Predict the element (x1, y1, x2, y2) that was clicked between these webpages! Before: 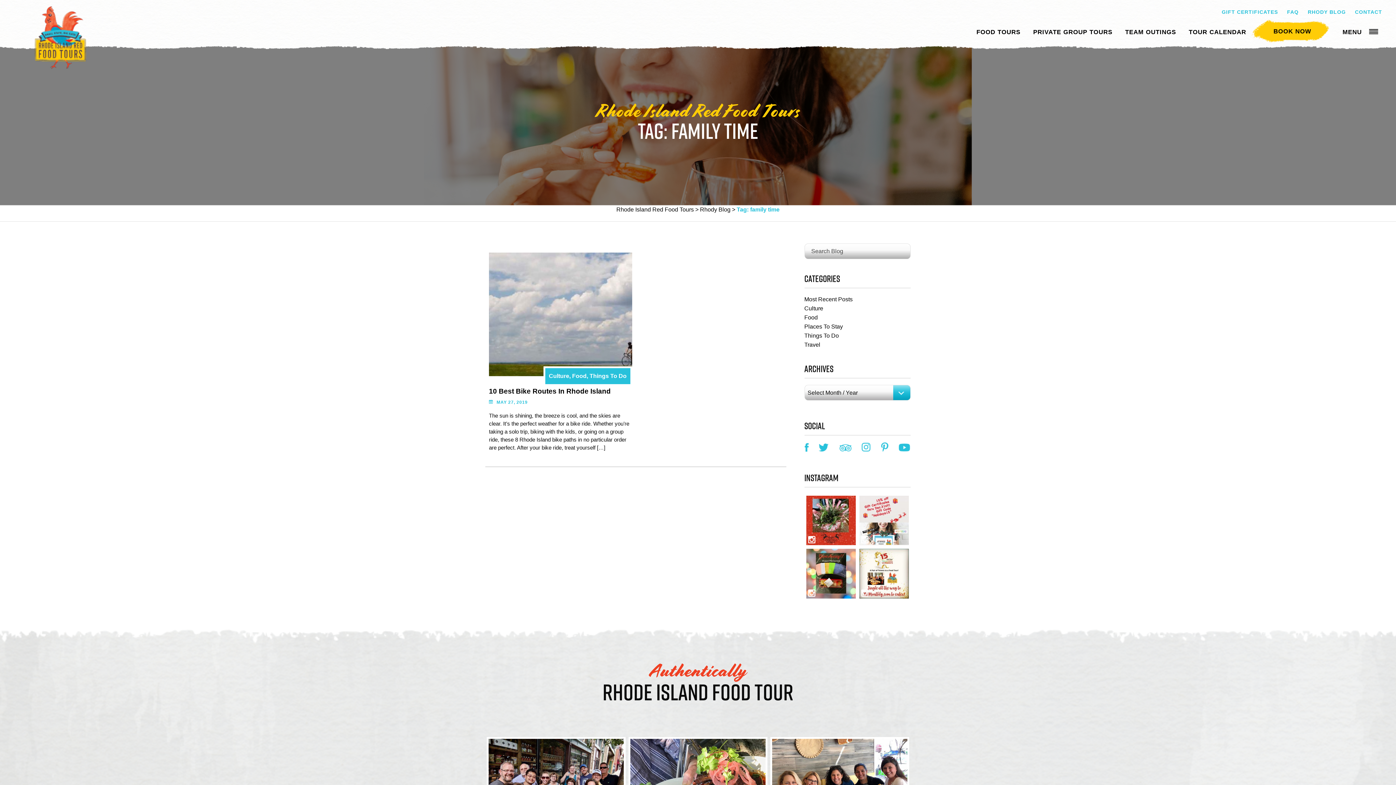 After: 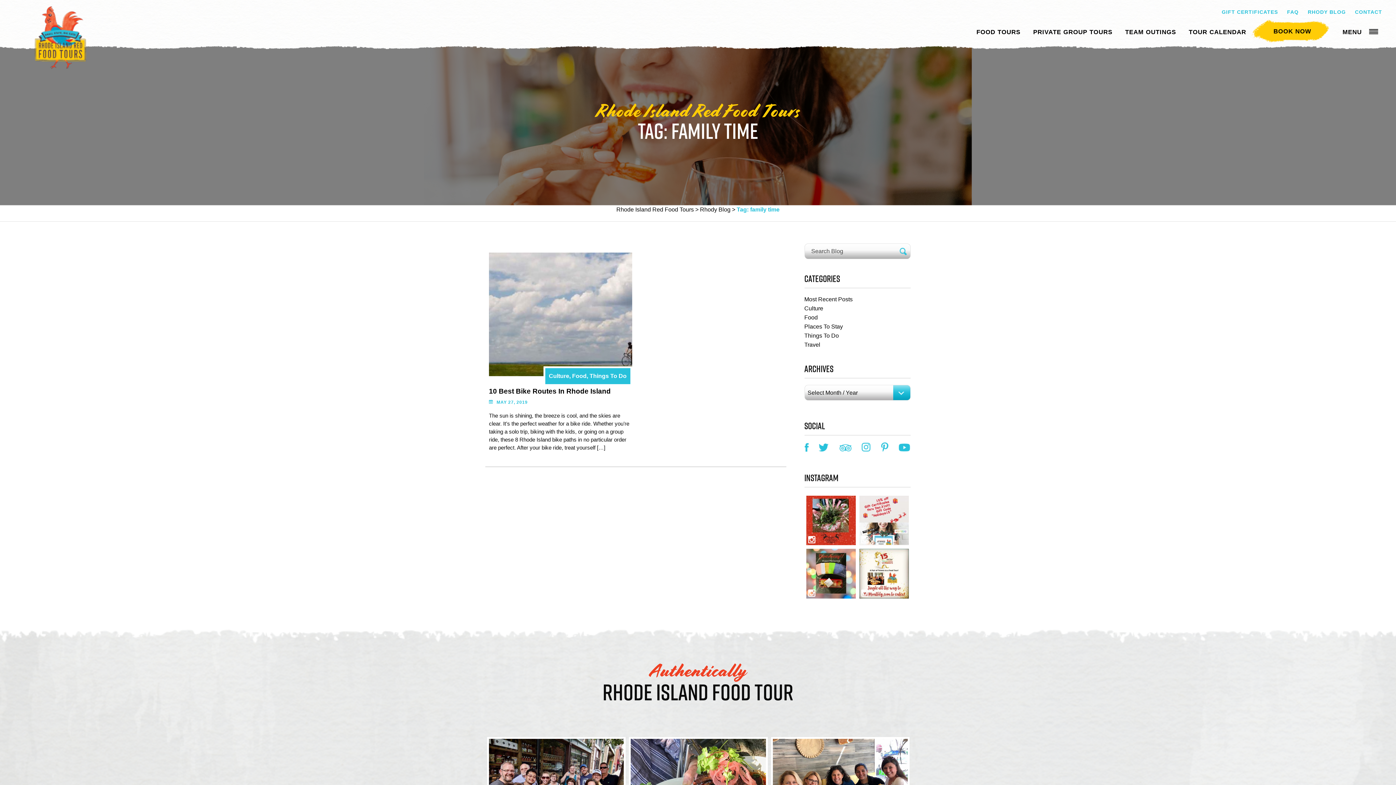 Action: bbox: (859, 570, 909, 576)